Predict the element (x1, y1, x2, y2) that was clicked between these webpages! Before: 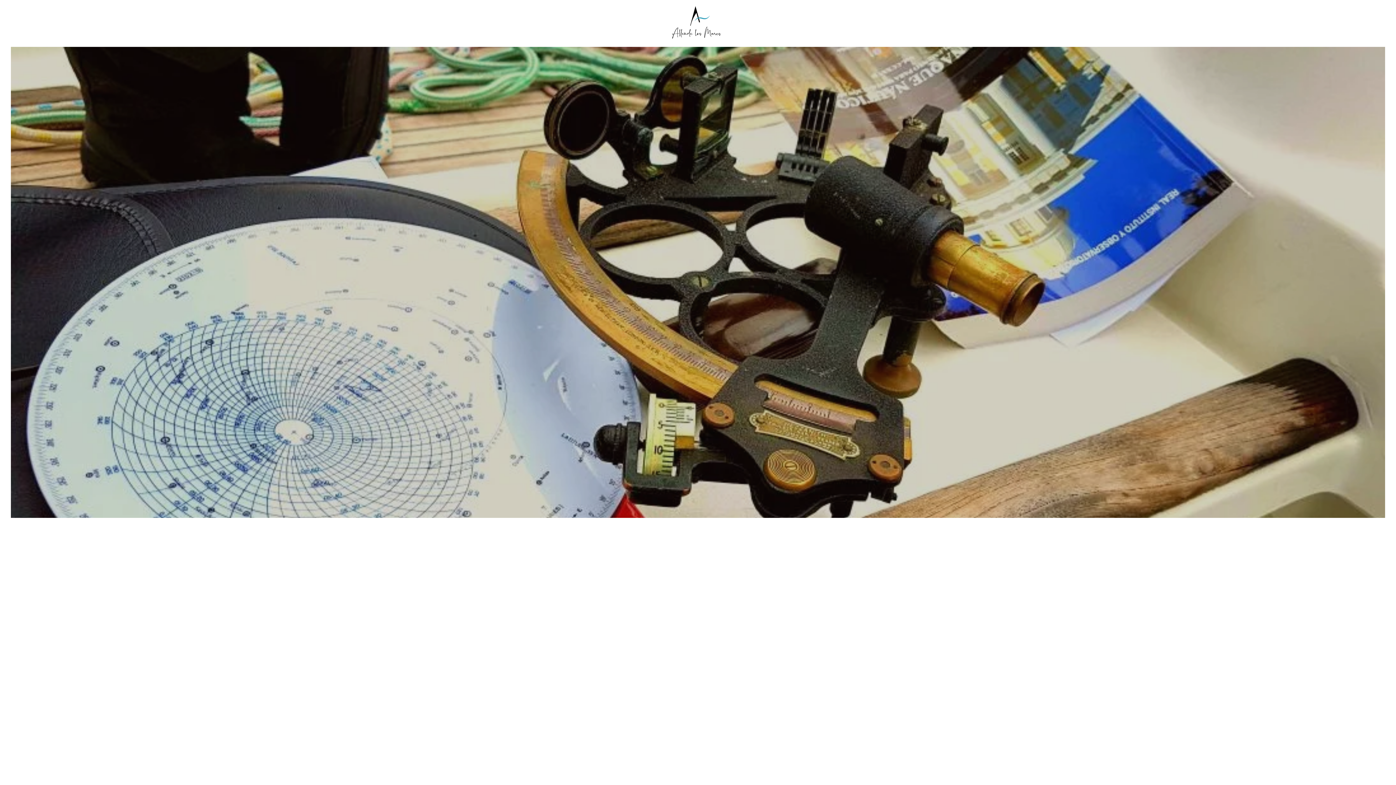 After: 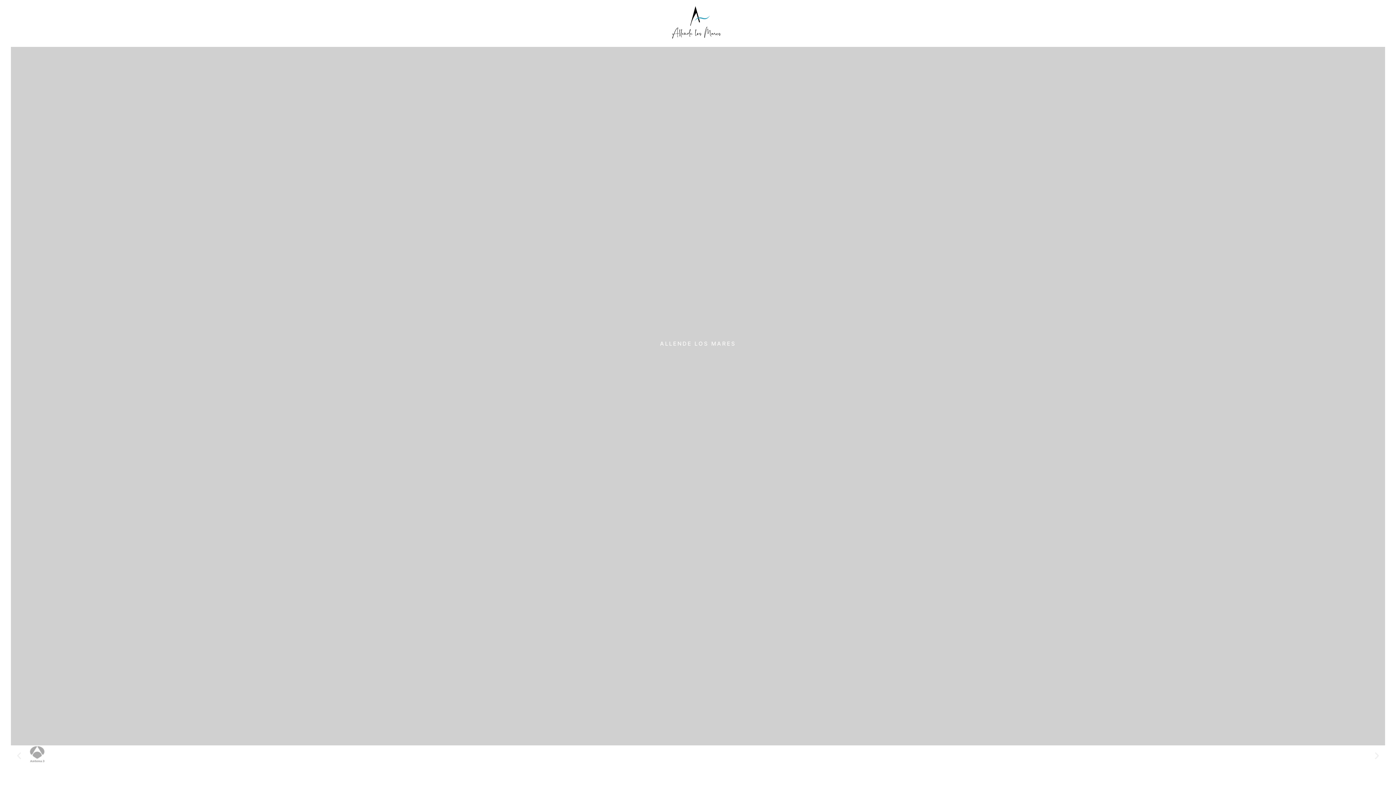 Action: bbox: (627, 5, 764, 39)